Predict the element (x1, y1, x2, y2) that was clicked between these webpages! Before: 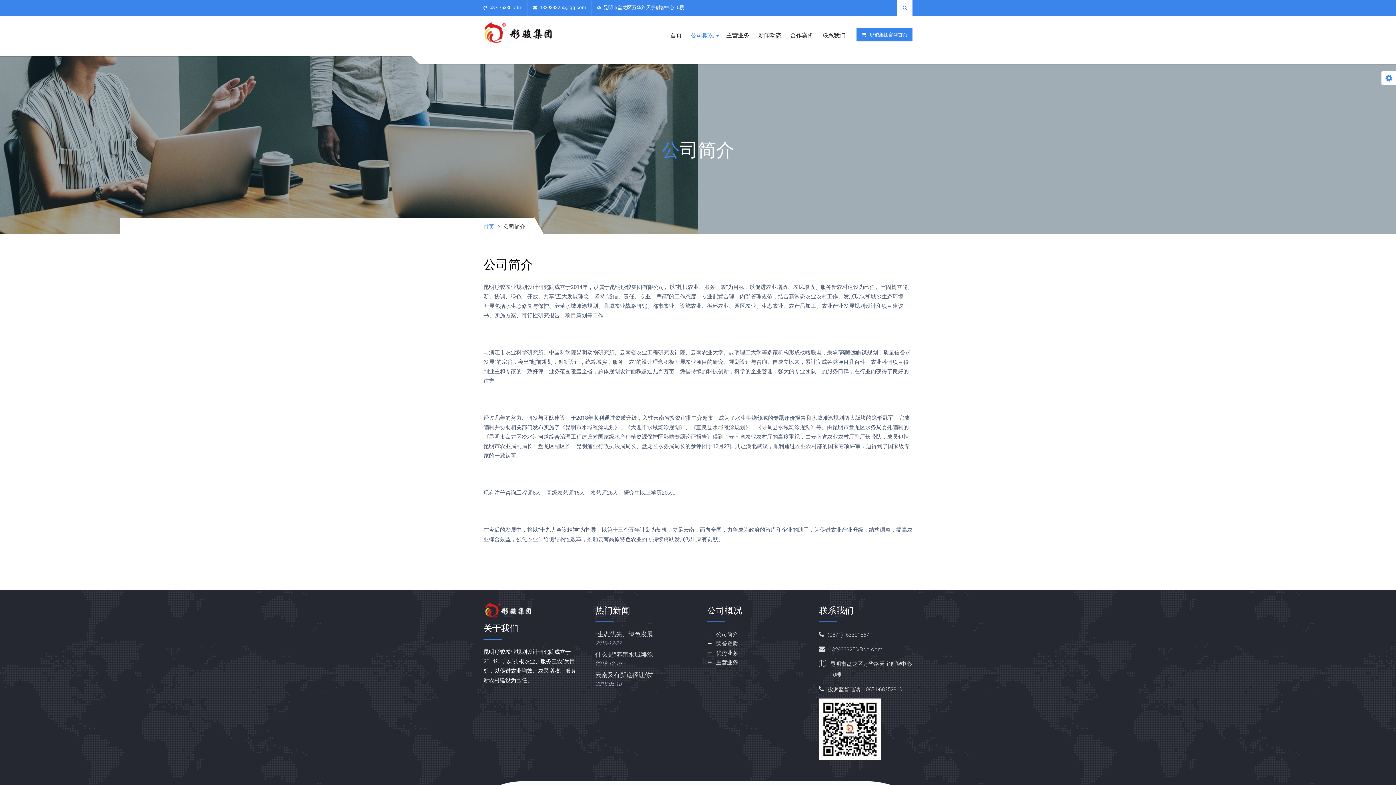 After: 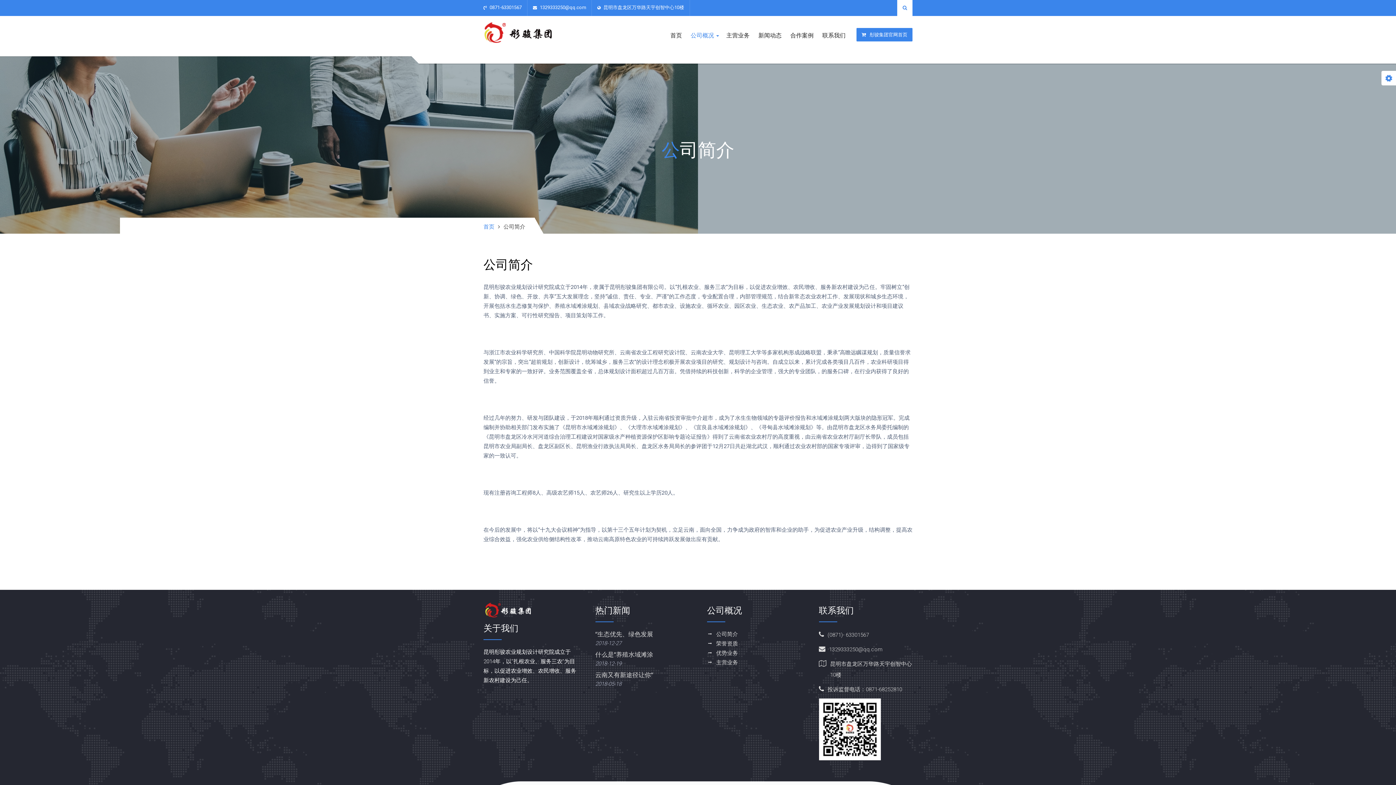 Action: bbox: (716, 640, 738, 647) label: 荣誉资质